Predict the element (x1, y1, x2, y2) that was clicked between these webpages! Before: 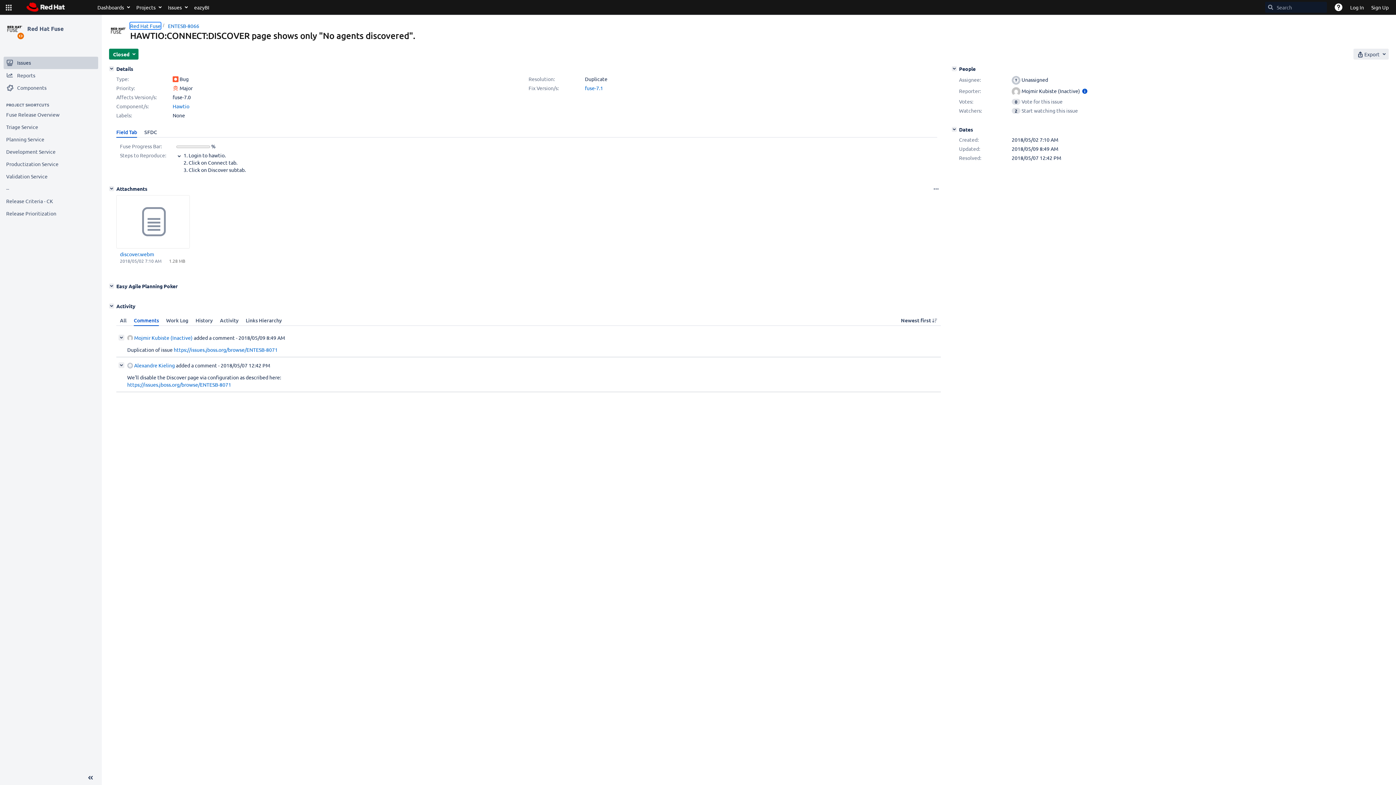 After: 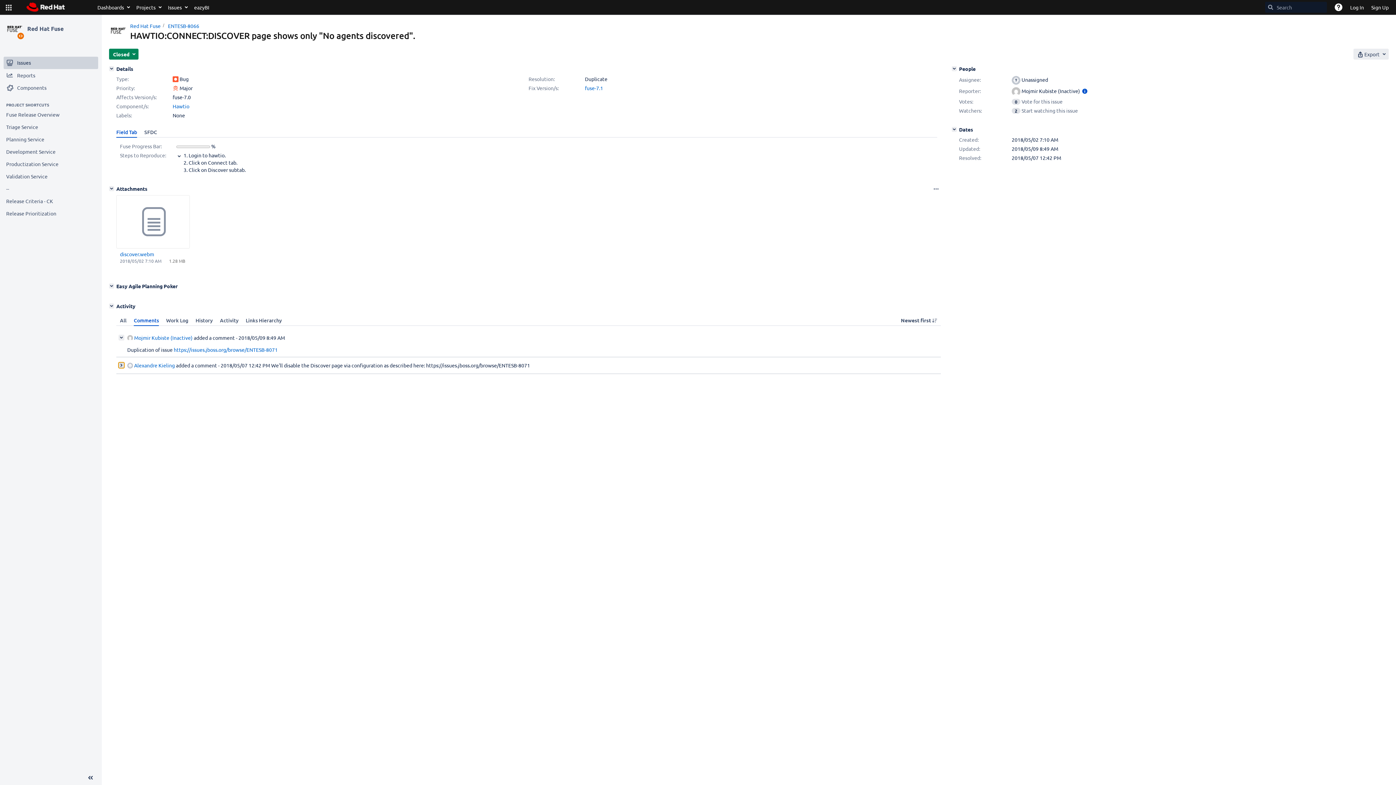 Action: label:  Collapse comment: Alexandre Kieling added a comment - 2018/05/07 12:42 PM bbox: (118, 362, 124, 368)